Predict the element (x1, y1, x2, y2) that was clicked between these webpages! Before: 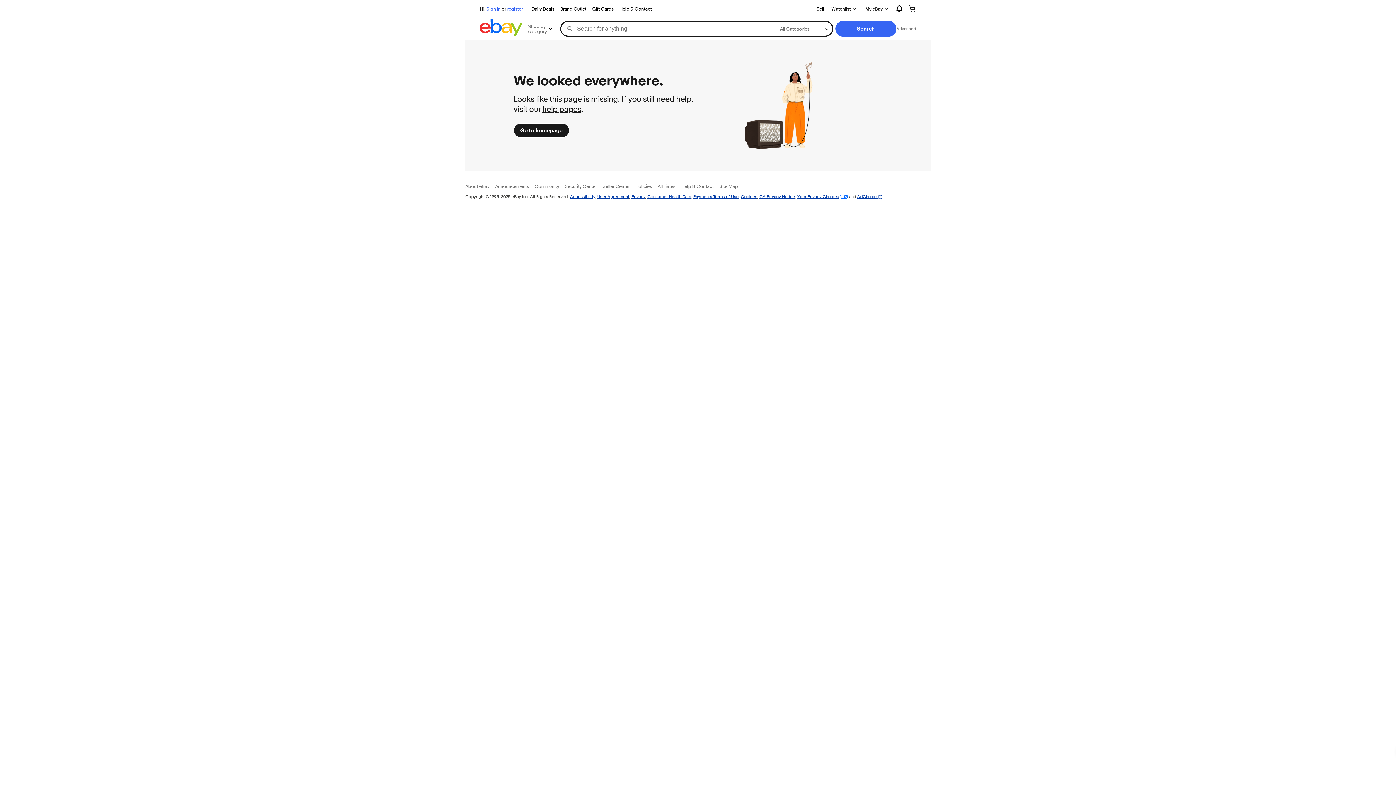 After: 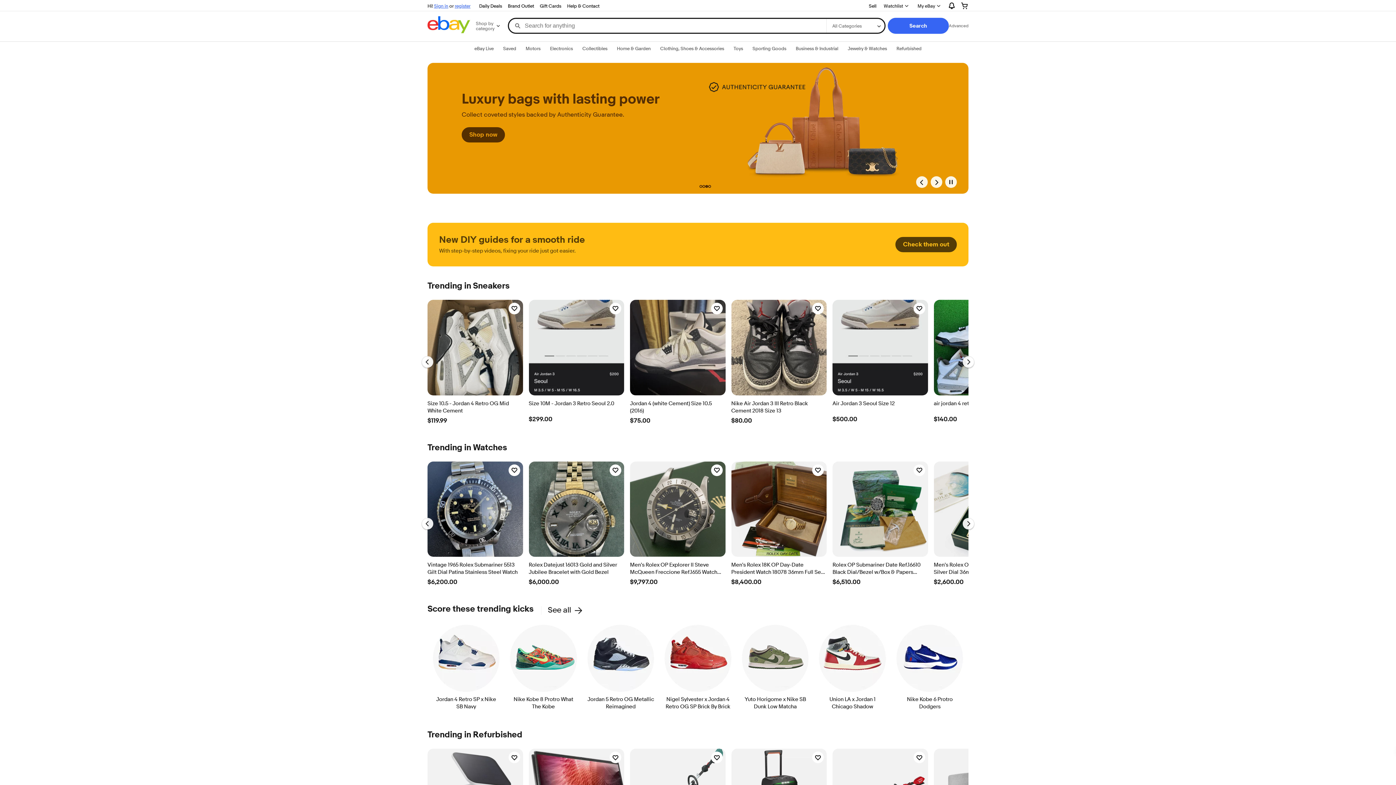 Action: bbox: (480, 18, 522, 38)